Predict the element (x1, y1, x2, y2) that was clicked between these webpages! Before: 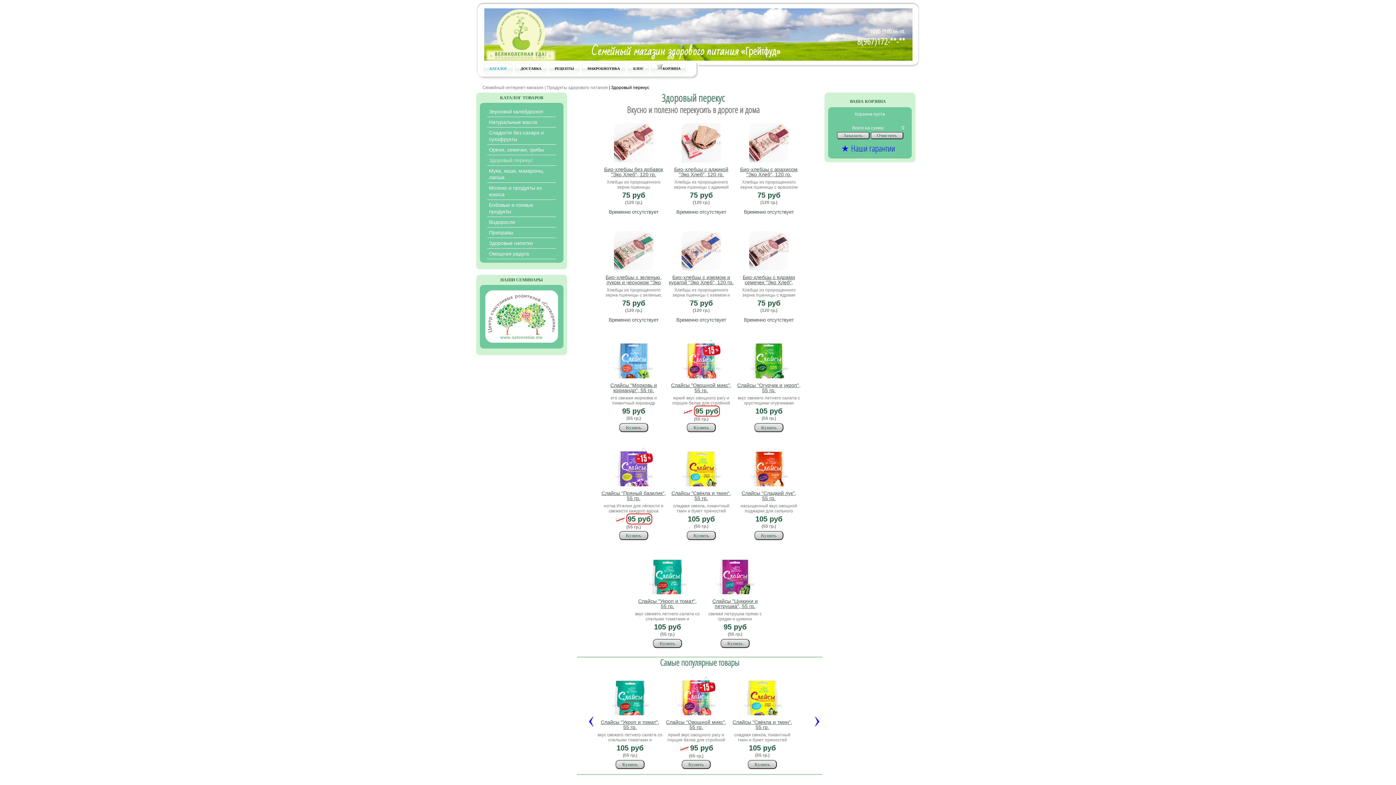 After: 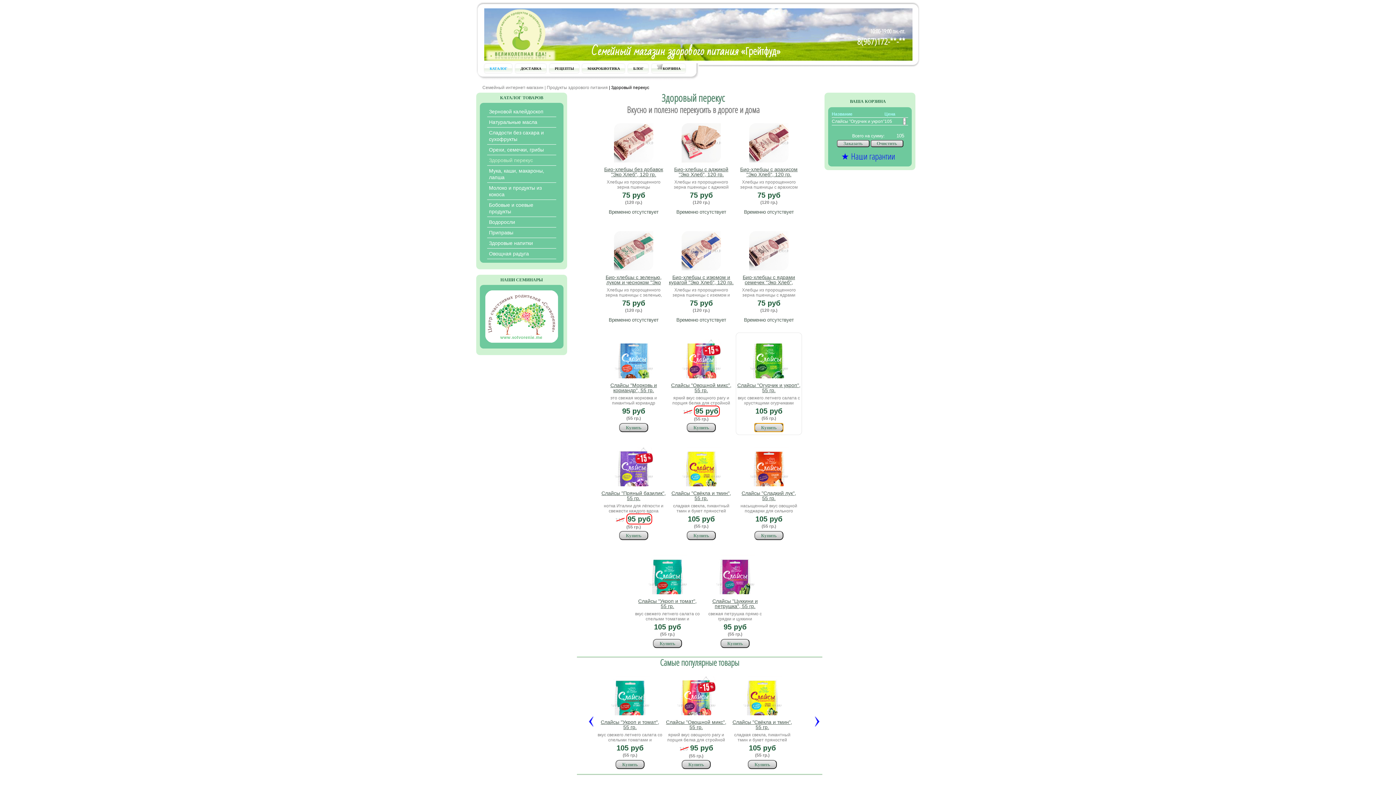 Action: bbox: (754, 423, 783, 432) label: Купить